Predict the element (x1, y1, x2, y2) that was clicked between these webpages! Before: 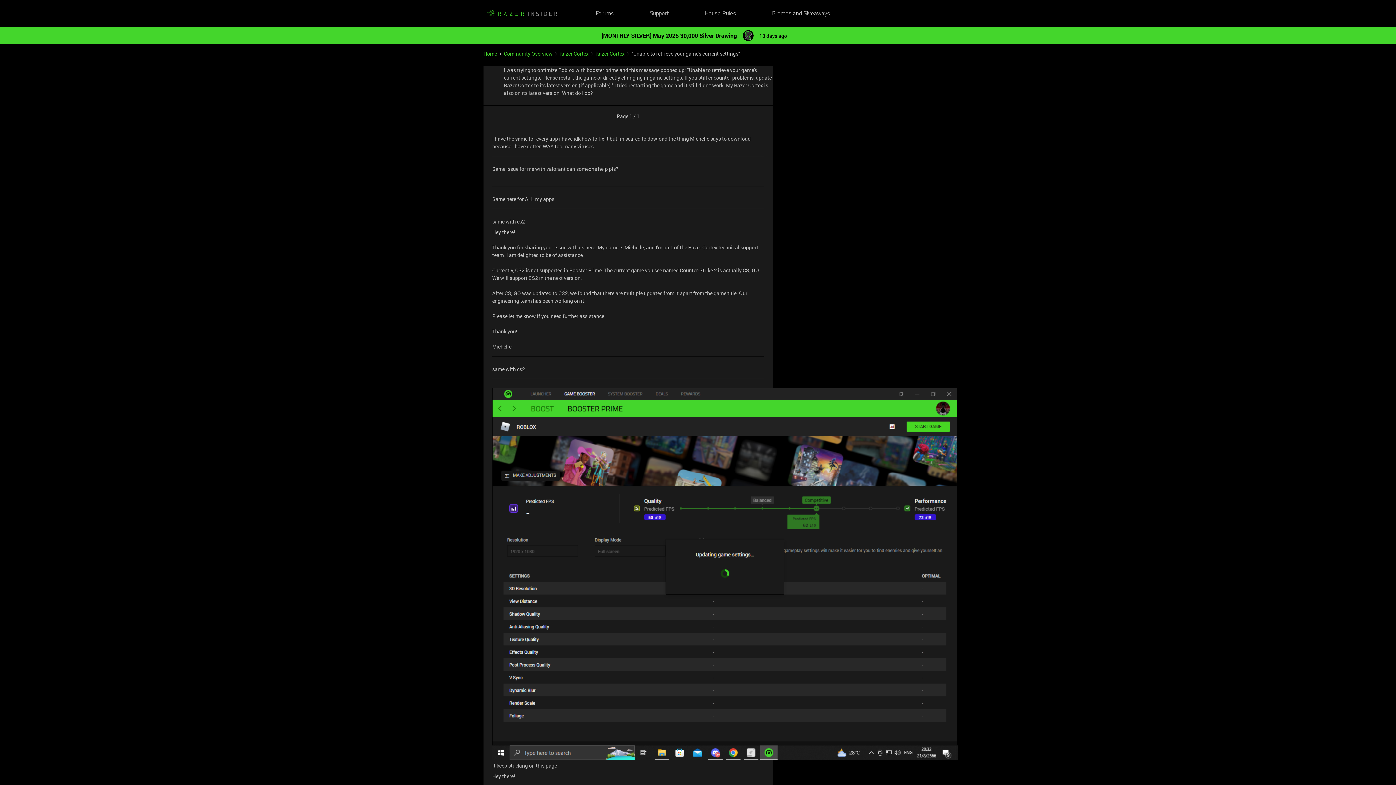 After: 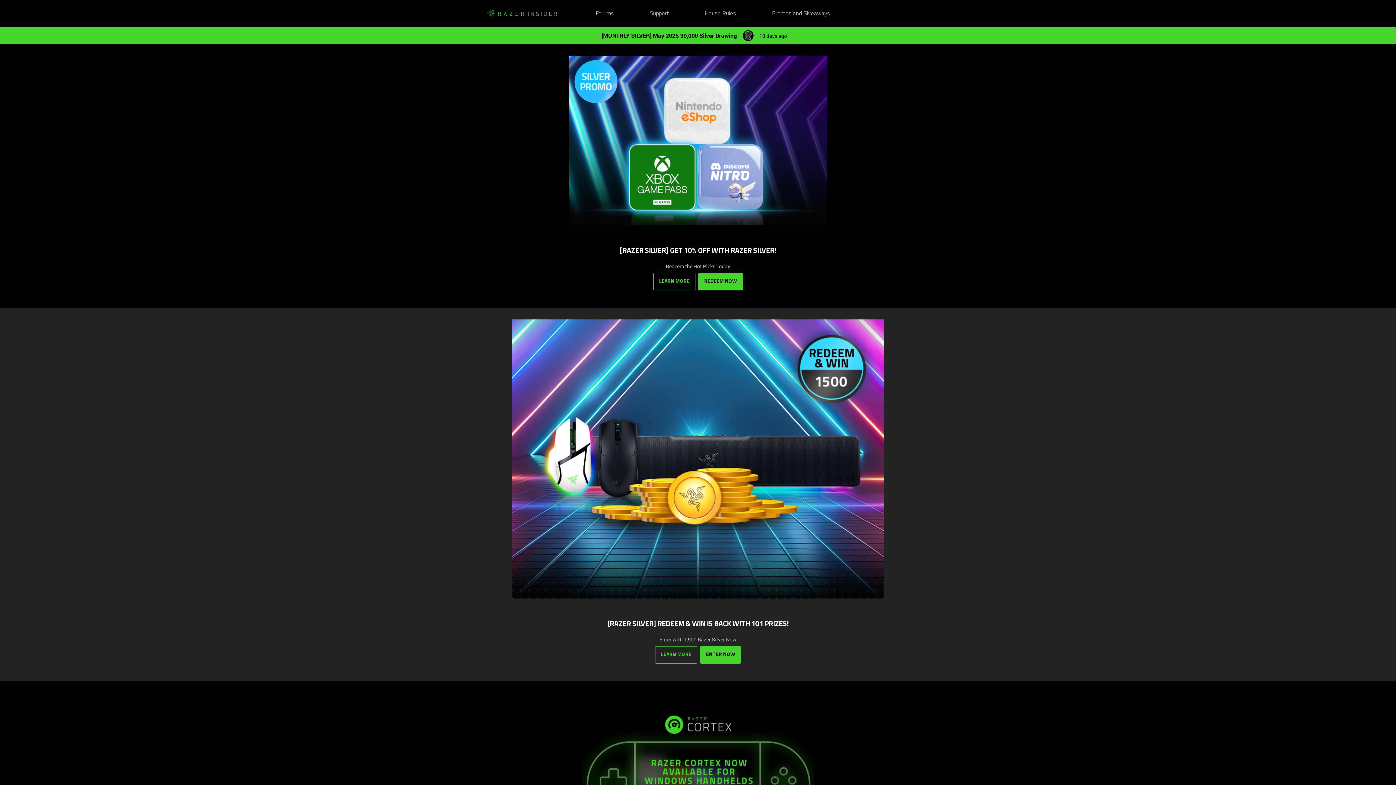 Action: label: Promos and Giveaways bbox: (772, 9, 830, 18)